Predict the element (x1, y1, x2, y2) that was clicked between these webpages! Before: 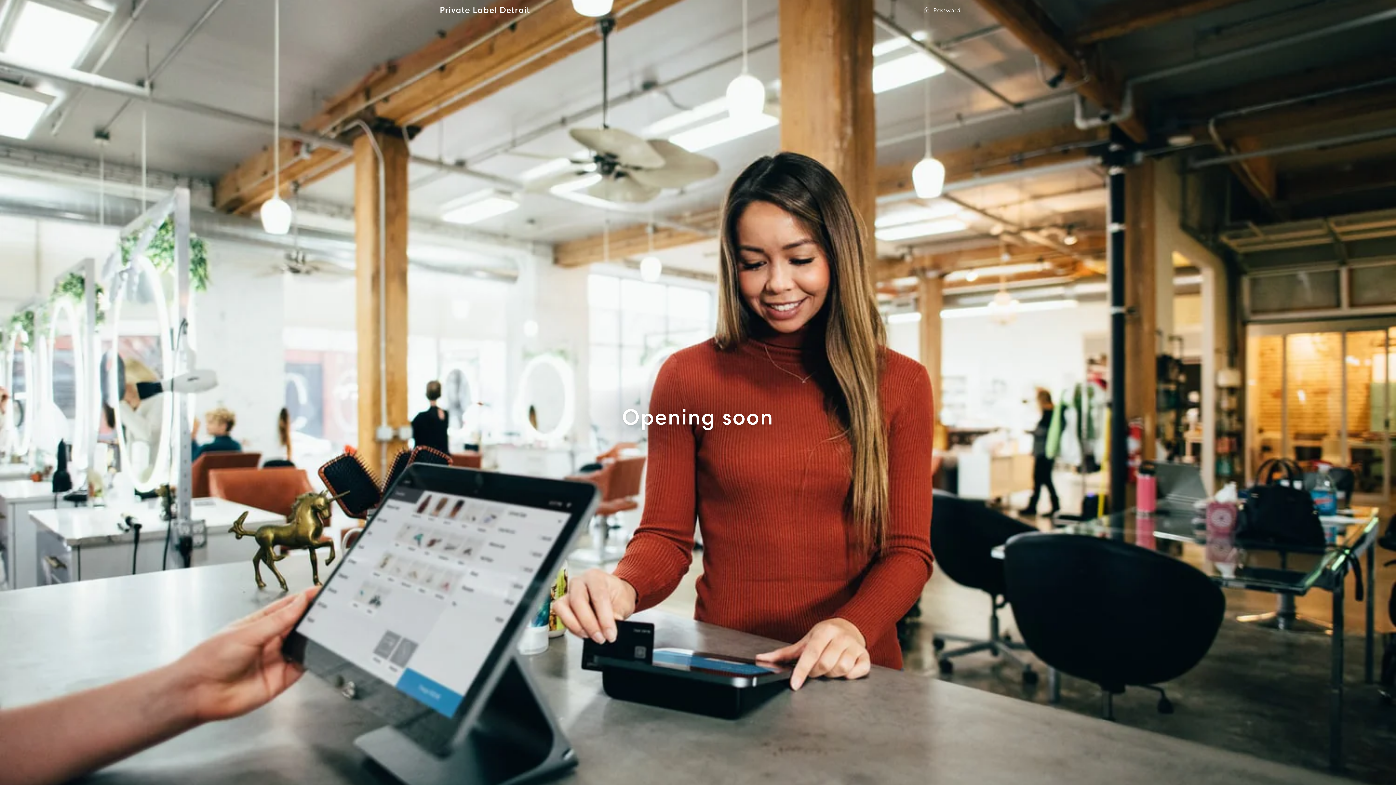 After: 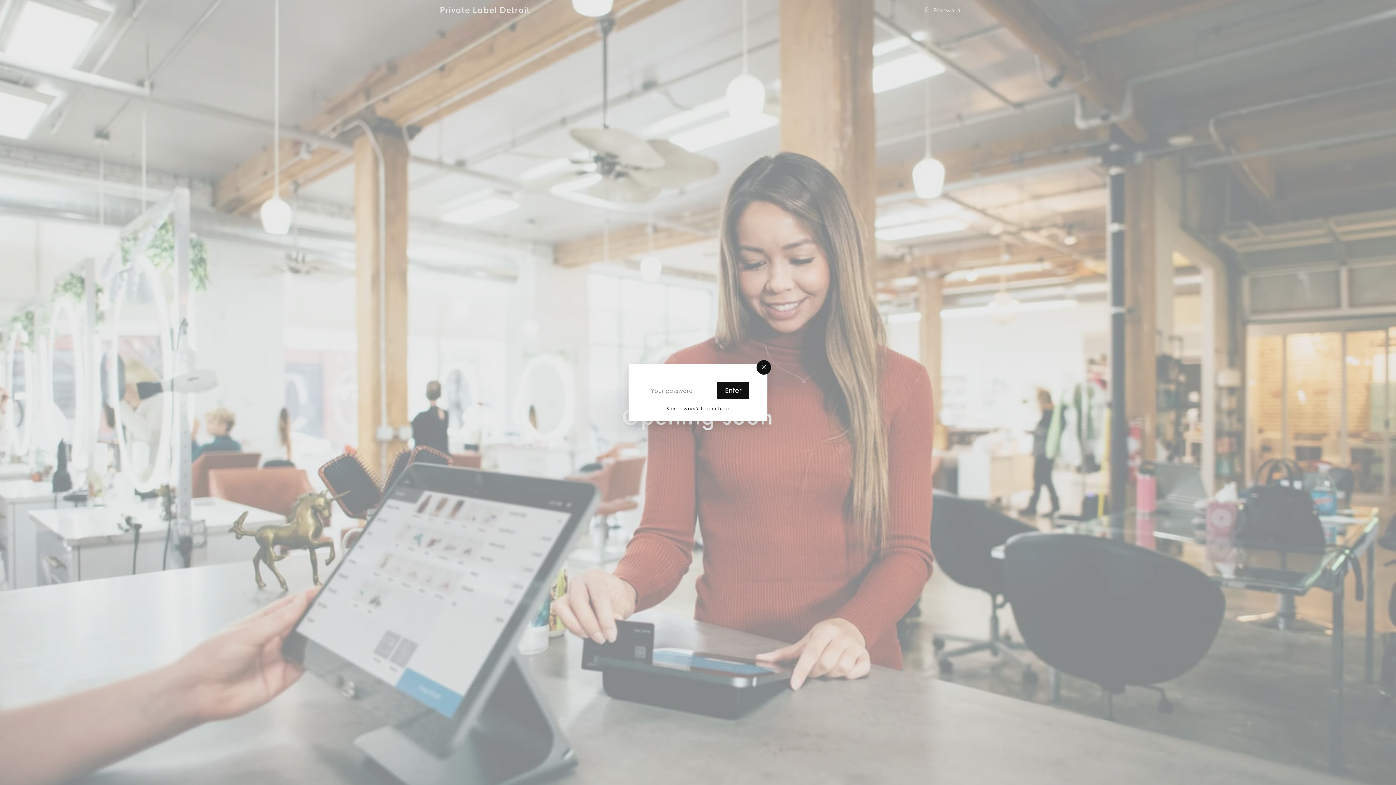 Action: bbox: (923, 5, 960, 14) label:  Password